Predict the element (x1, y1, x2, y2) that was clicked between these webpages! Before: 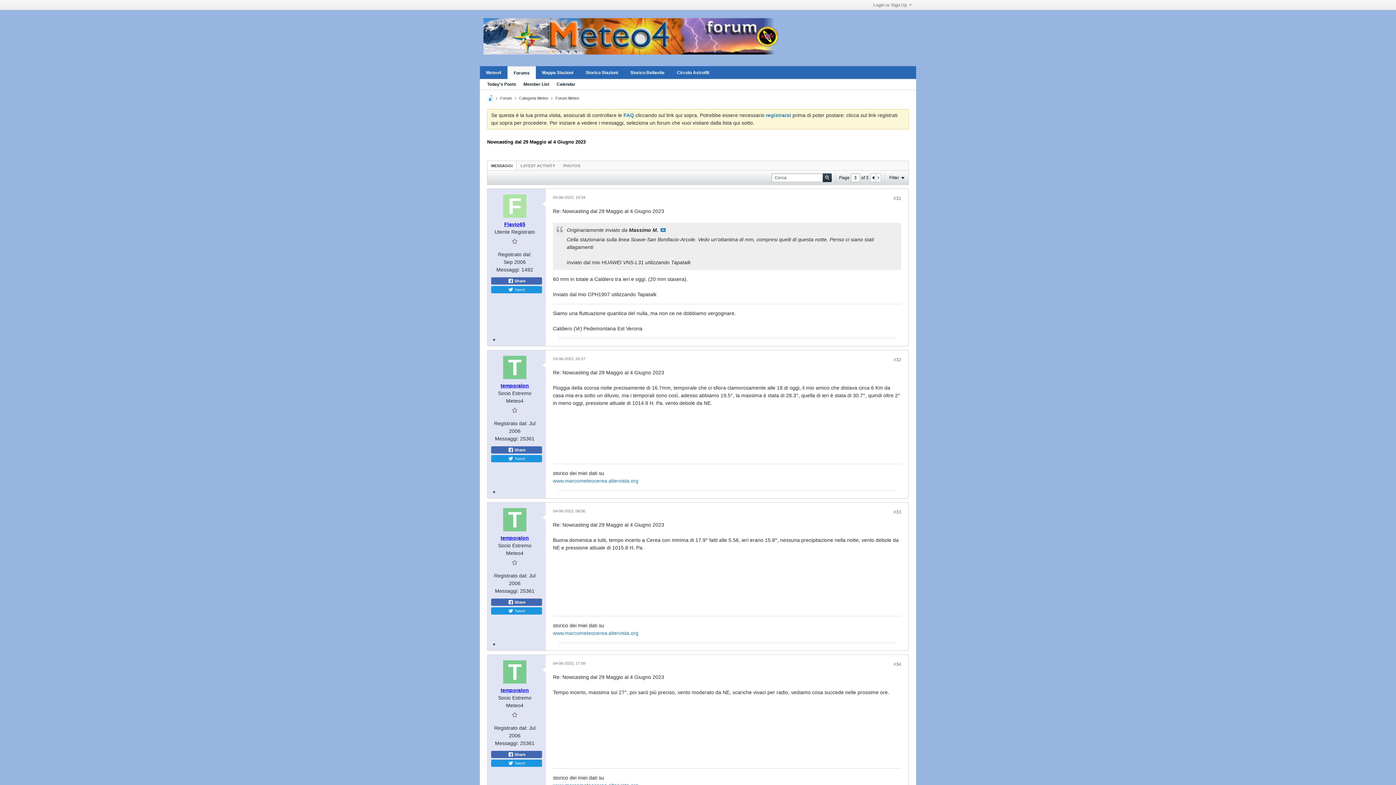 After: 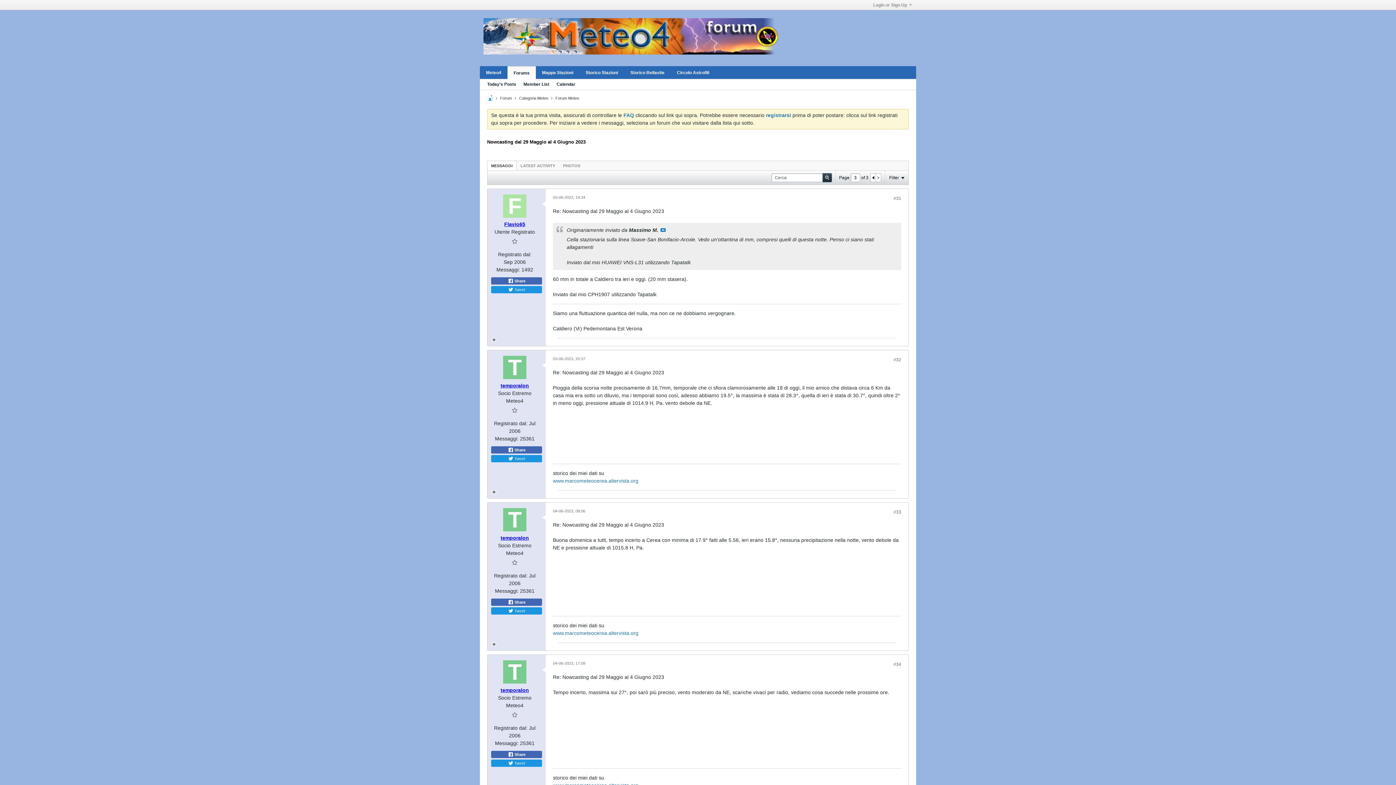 Action: label: Cerca bbox: (822, 173, 832, 182)